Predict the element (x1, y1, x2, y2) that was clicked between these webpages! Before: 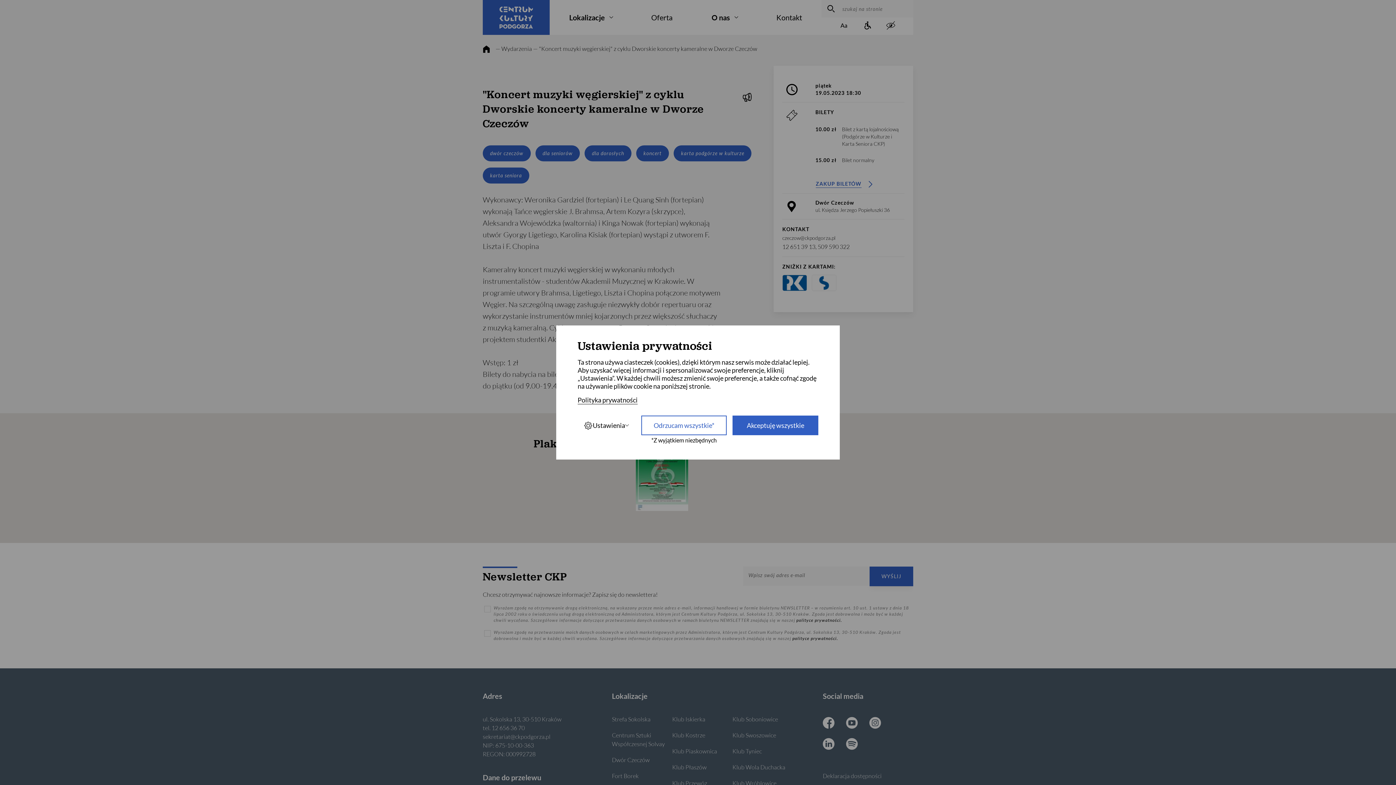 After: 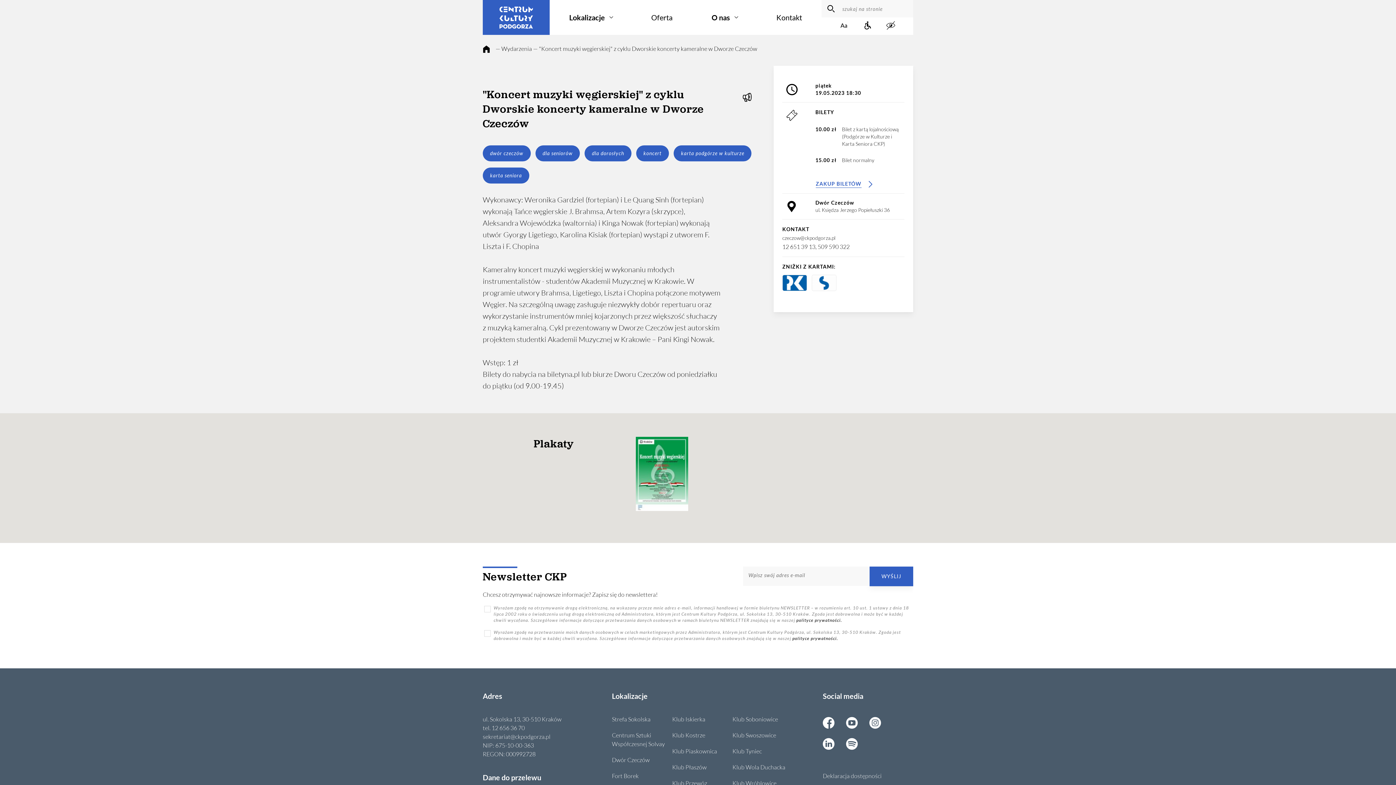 Action: label: Akceptuję wszystkie bbox: (732, 415, 818, 435)